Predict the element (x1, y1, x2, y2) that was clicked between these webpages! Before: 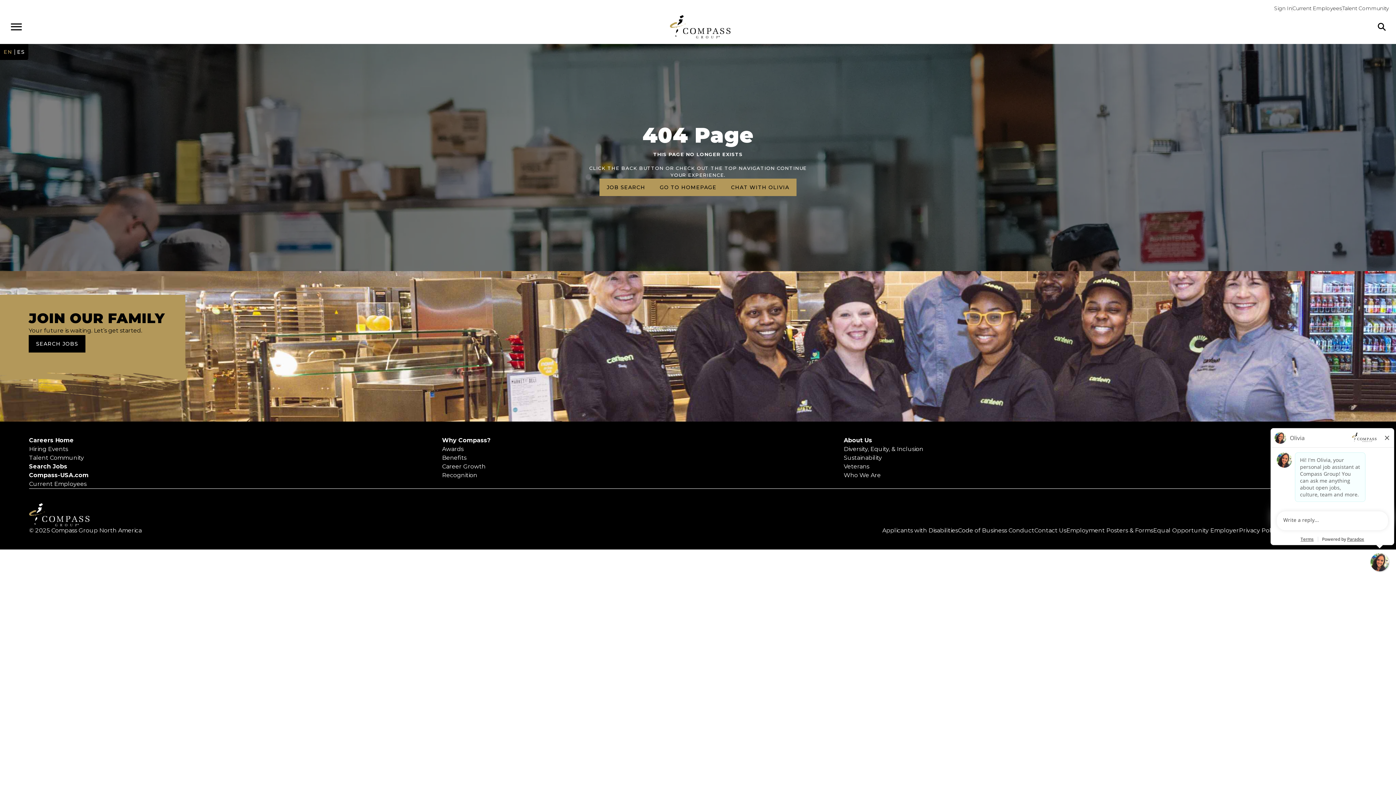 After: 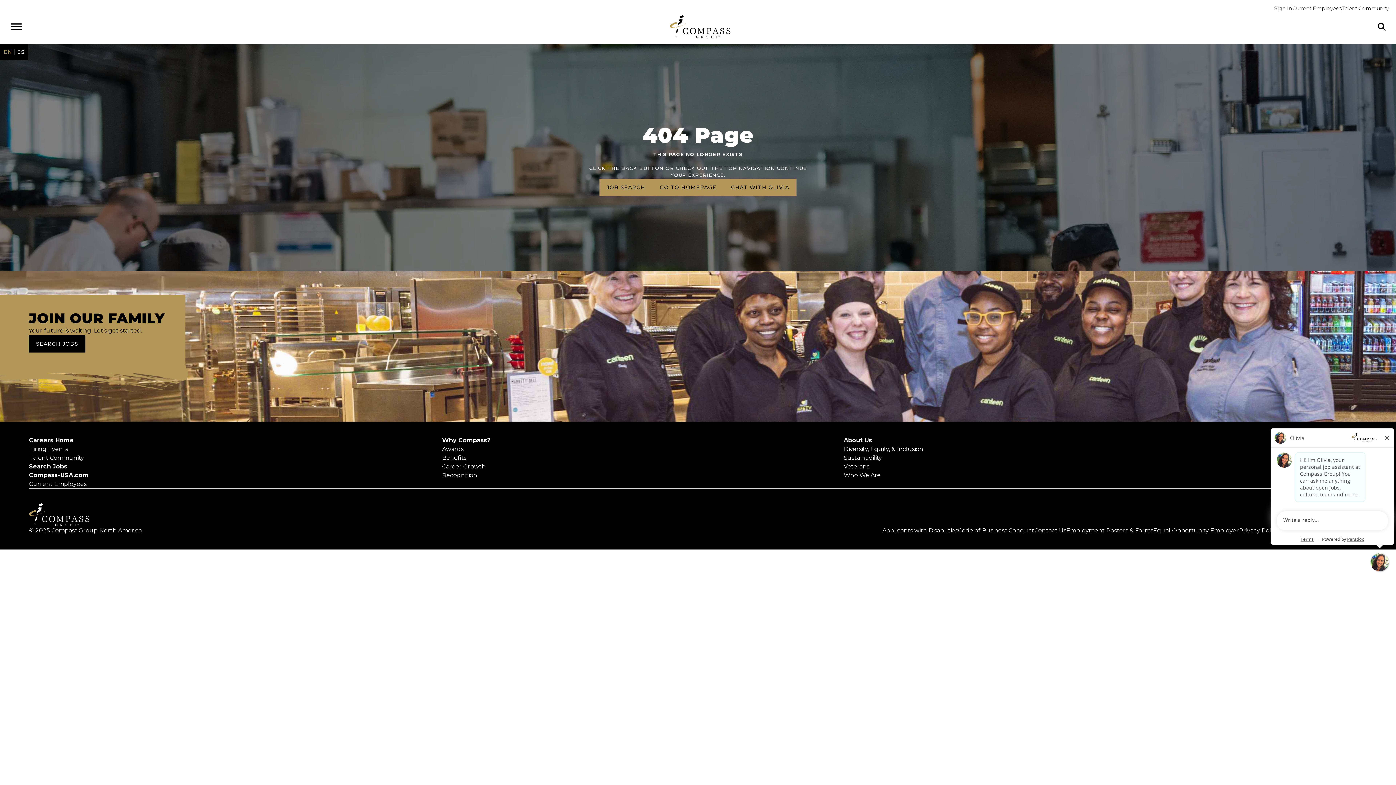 Action: bbox: (29, 454, 84, 461) label: Talent Community (Opens in new tab)